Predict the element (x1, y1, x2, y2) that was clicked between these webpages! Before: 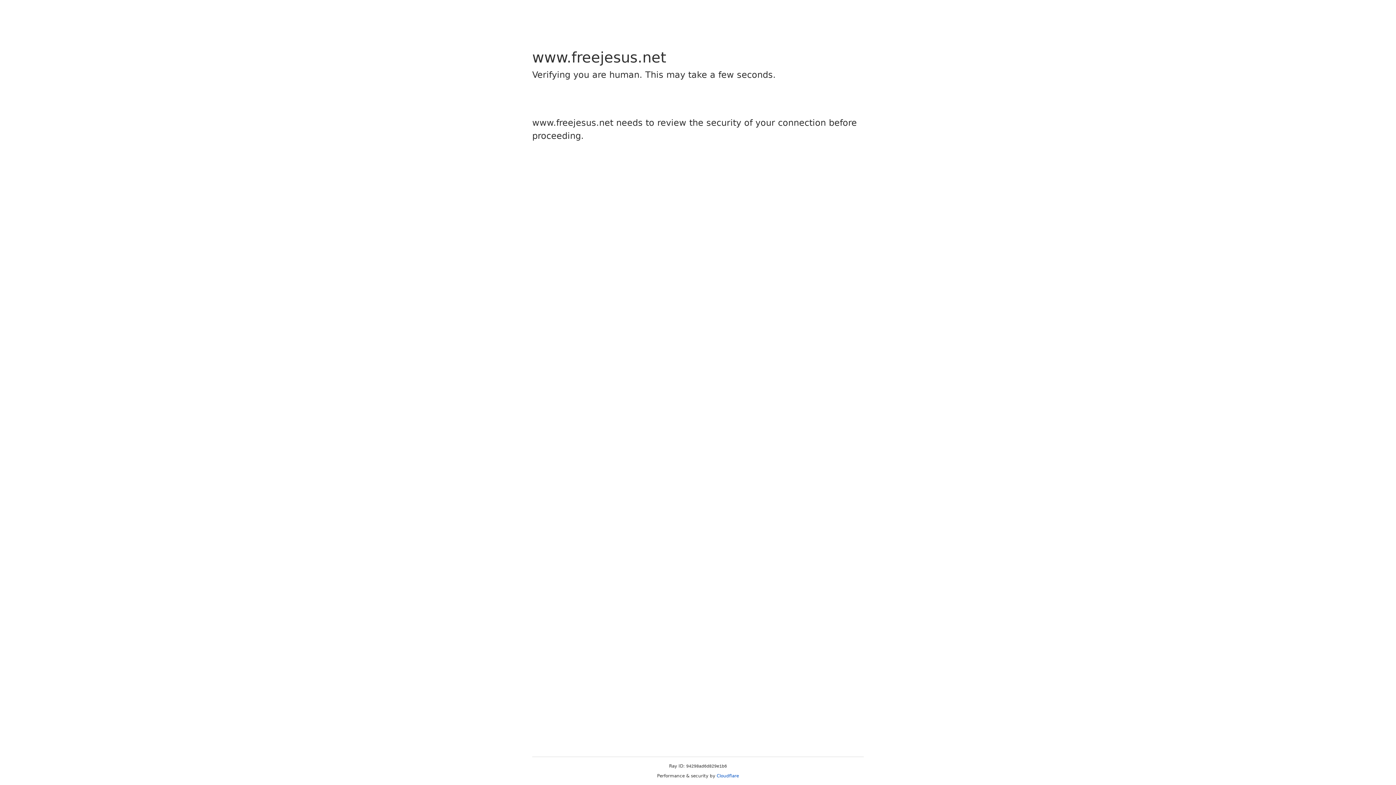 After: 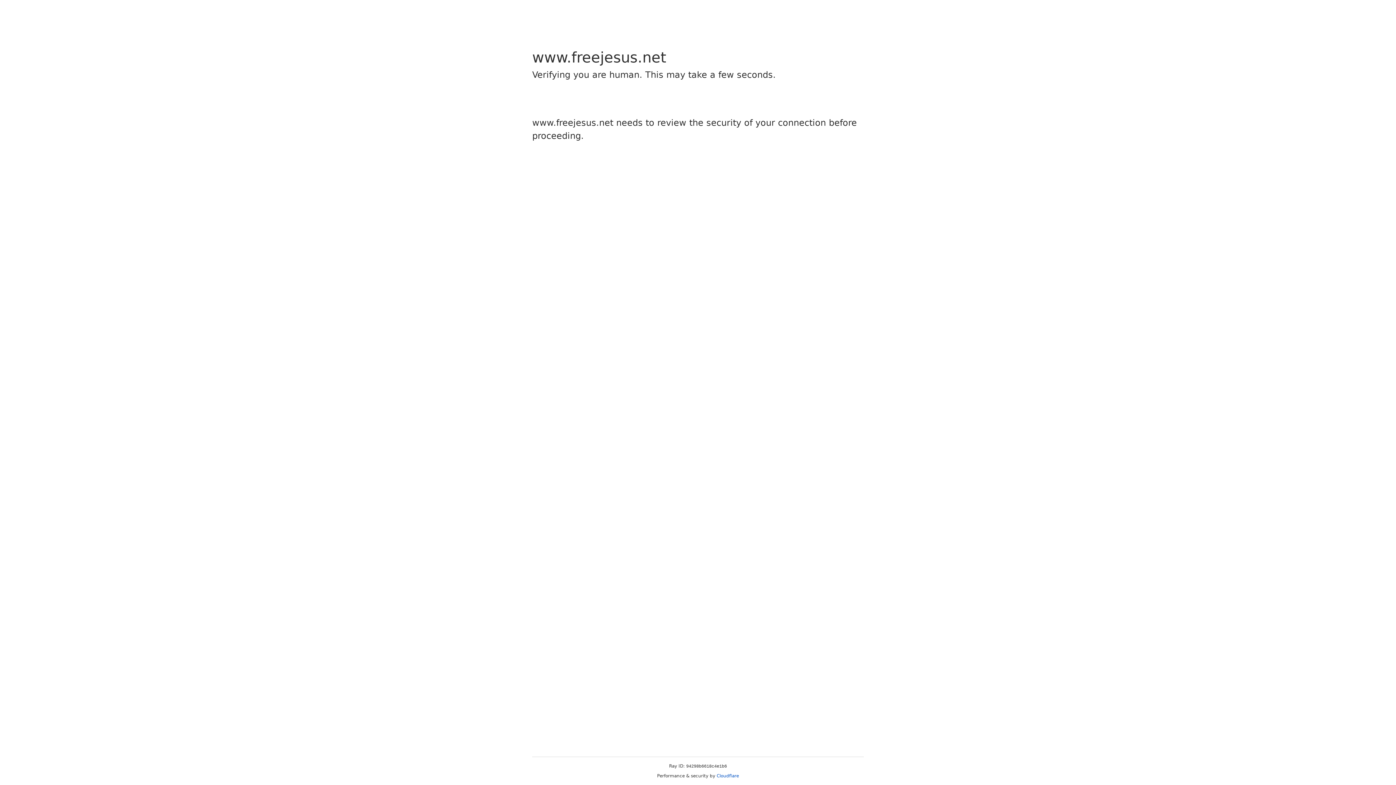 Action: bbox: (716, 773, 739, 778) label: Cloudflare